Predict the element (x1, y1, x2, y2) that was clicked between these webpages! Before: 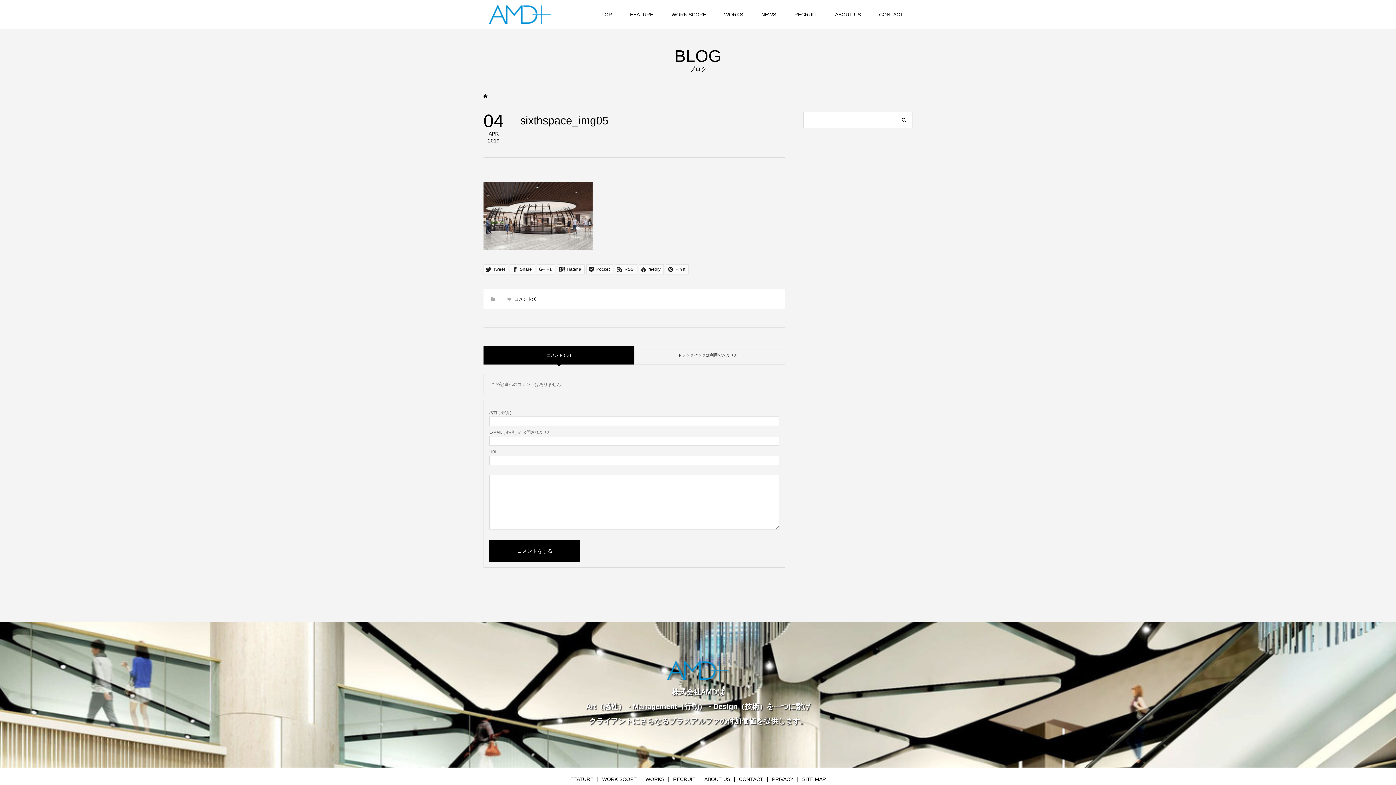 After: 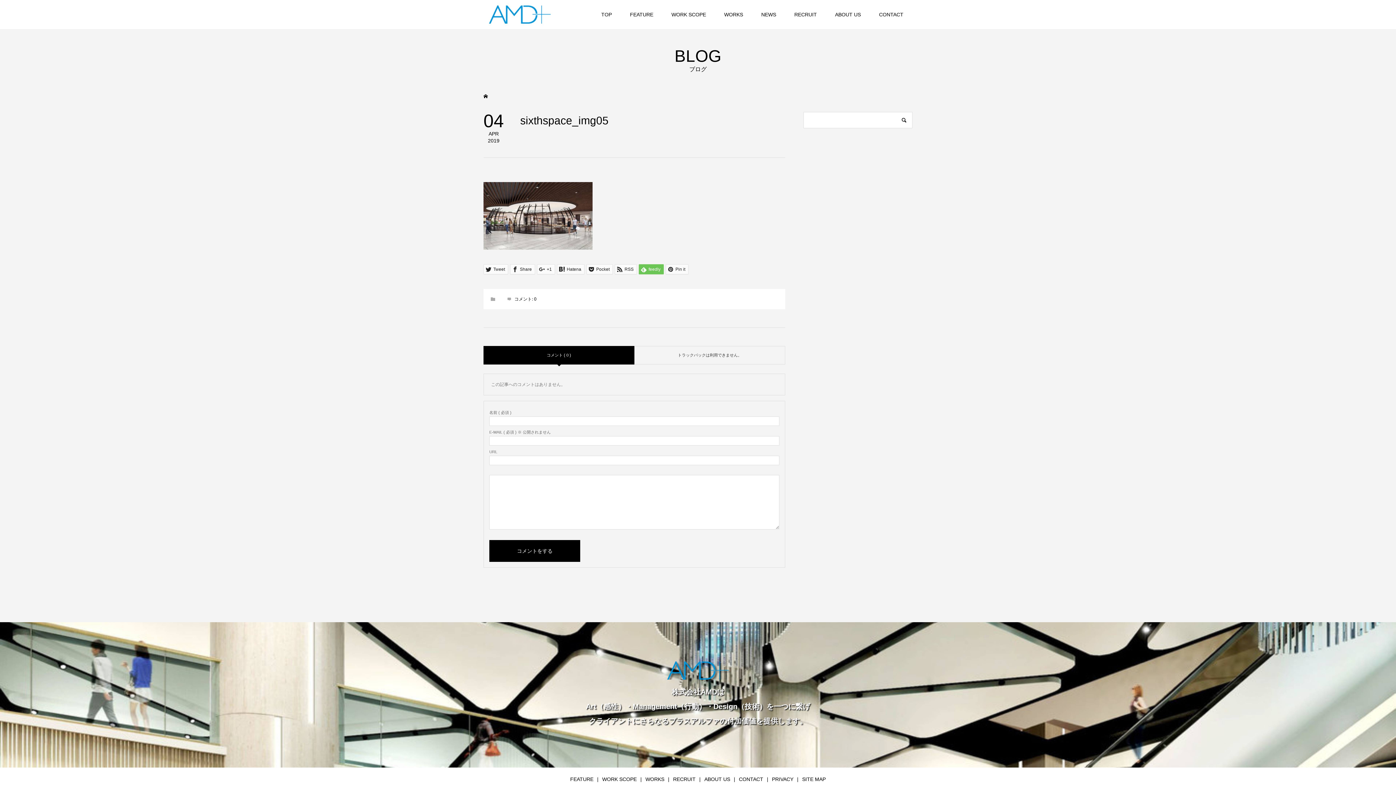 Action: bbox: (638, 264, 664, 274) label:  feedly